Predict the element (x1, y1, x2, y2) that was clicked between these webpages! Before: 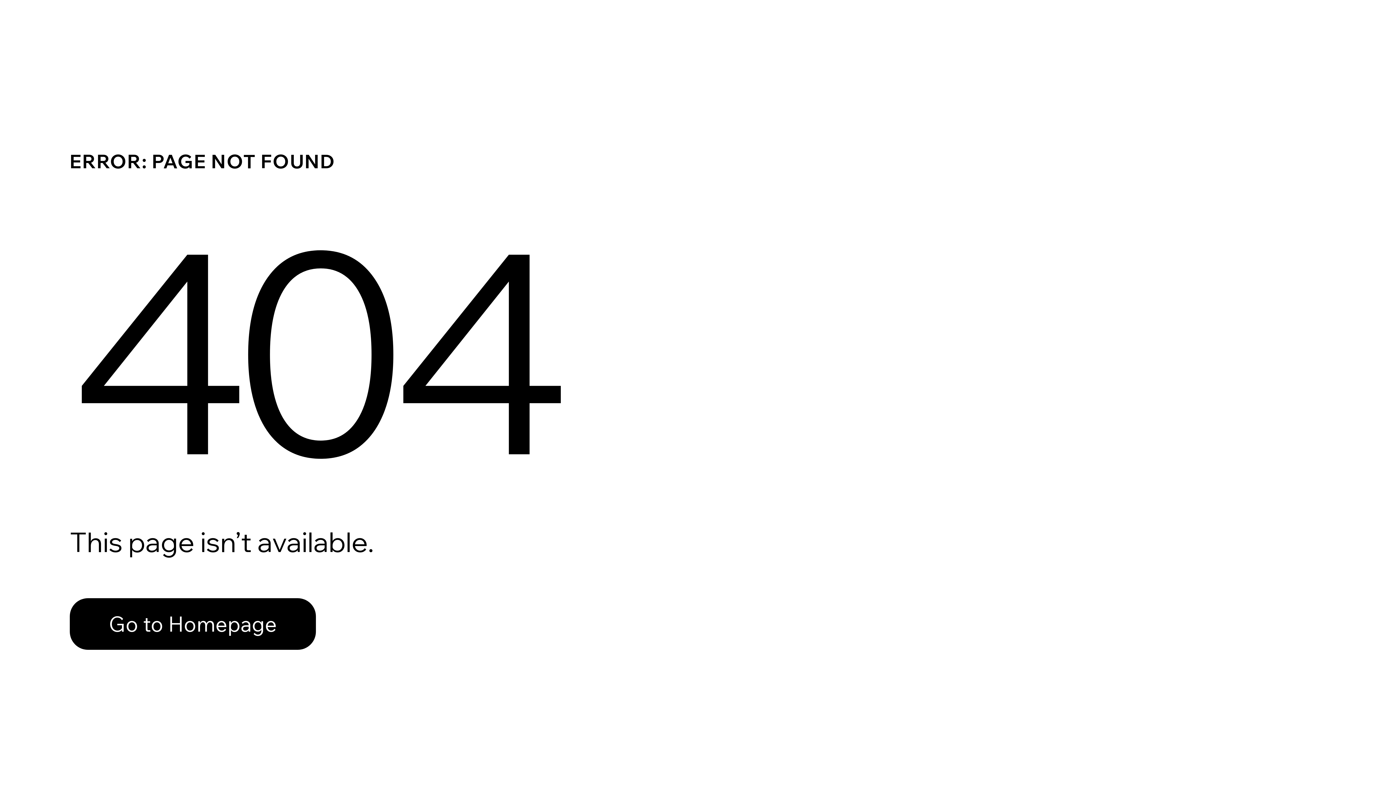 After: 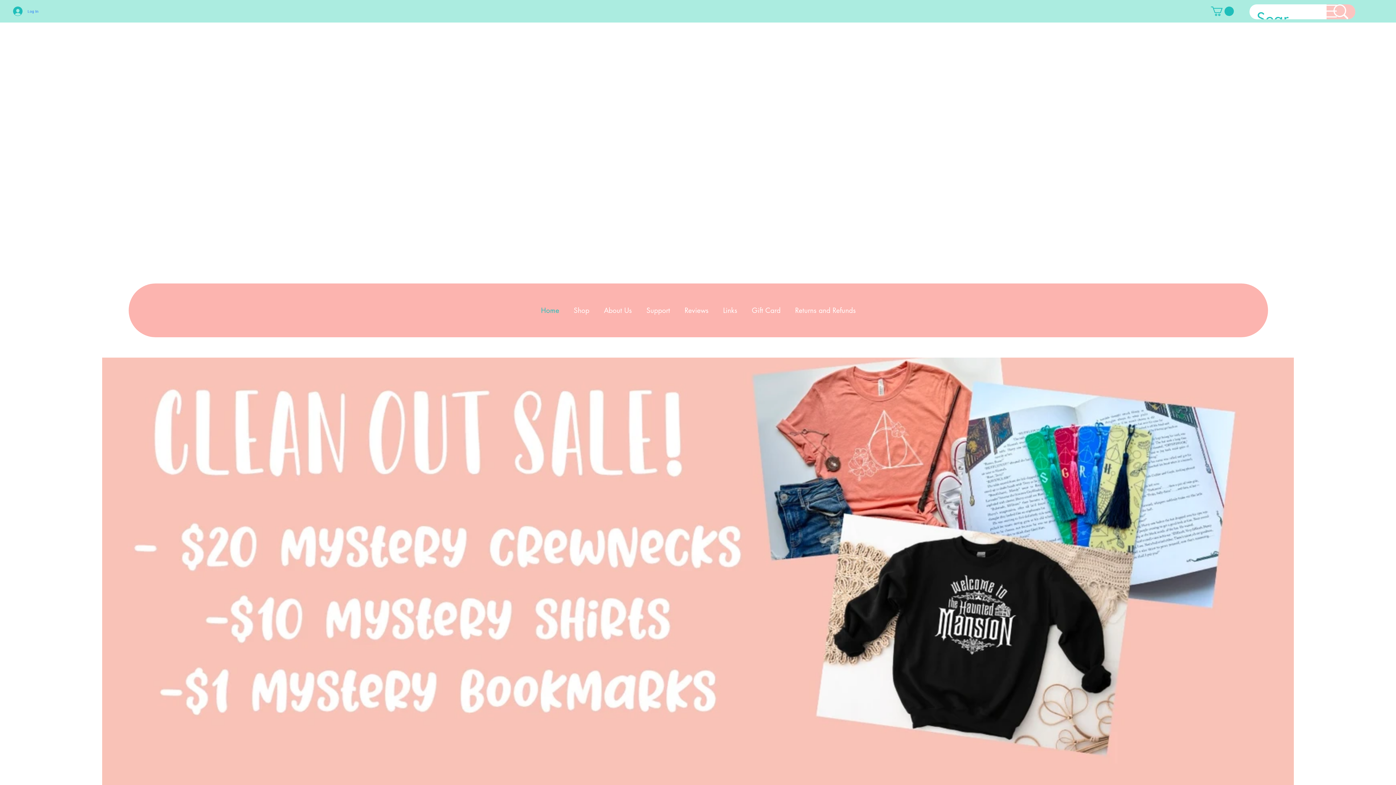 Action: label: Go to Homepage bbox: (69, 598, 316, 650)